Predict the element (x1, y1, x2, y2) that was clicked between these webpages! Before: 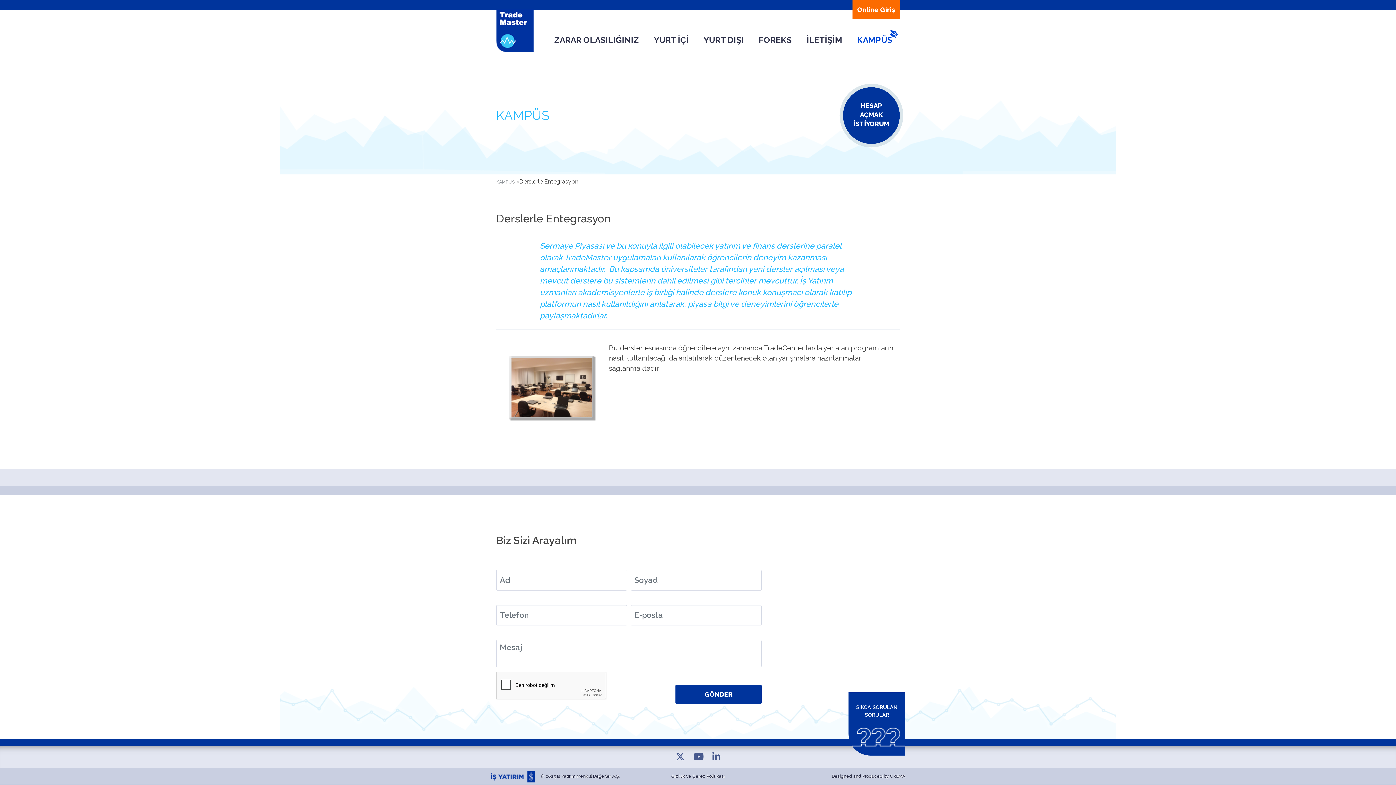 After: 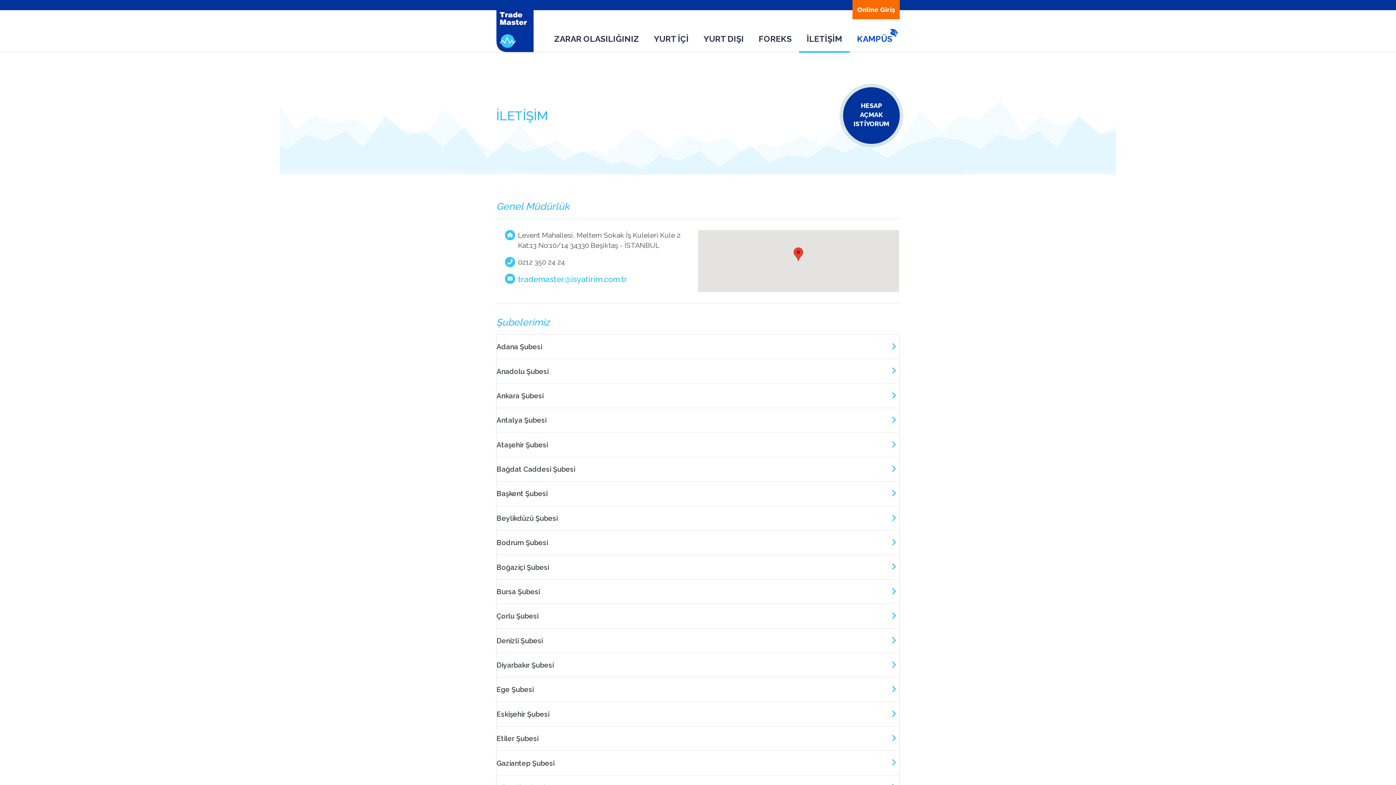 Action: label: İLETİŞİM bbox: (804, 33, 844, 46)